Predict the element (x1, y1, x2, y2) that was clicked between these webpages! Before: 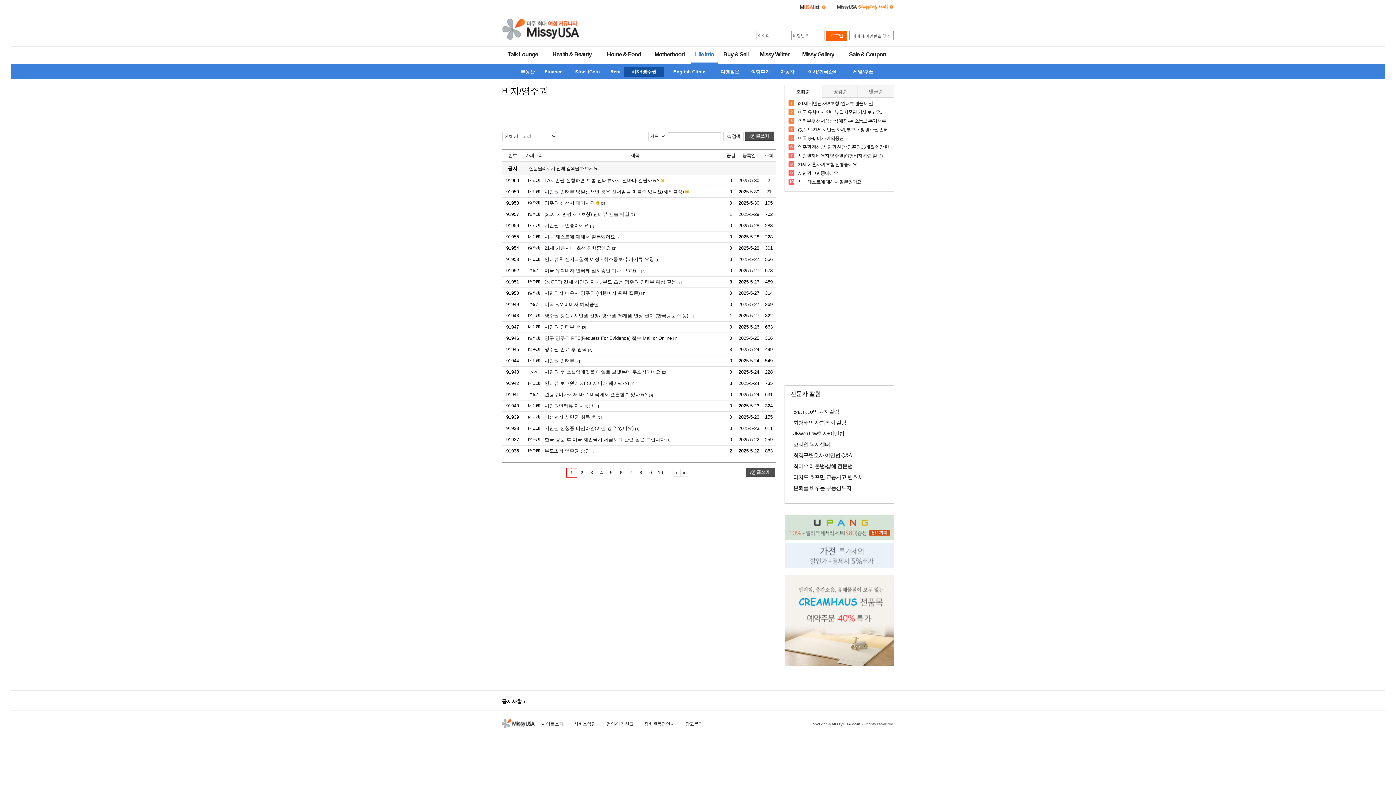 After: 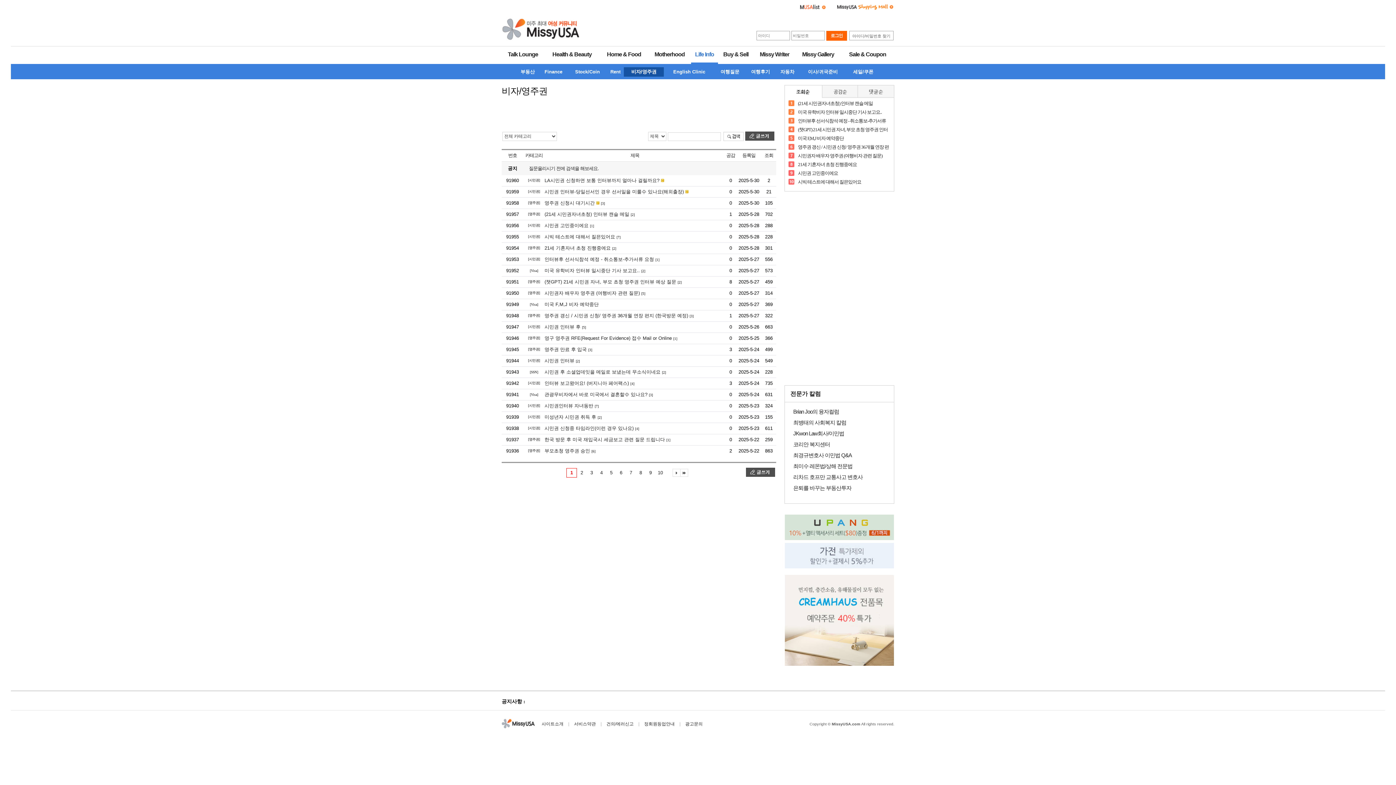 Action: bbox: (796, 6, 827, 11)